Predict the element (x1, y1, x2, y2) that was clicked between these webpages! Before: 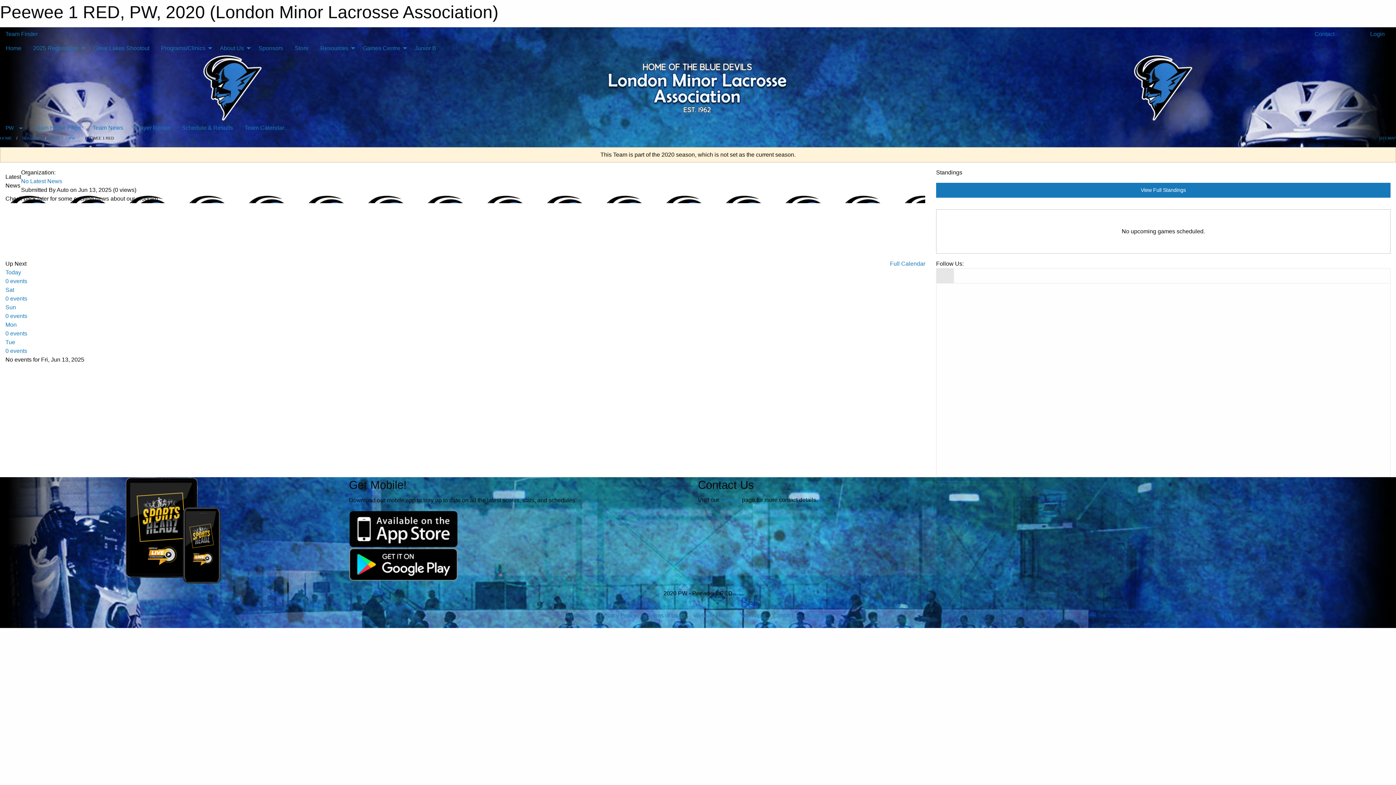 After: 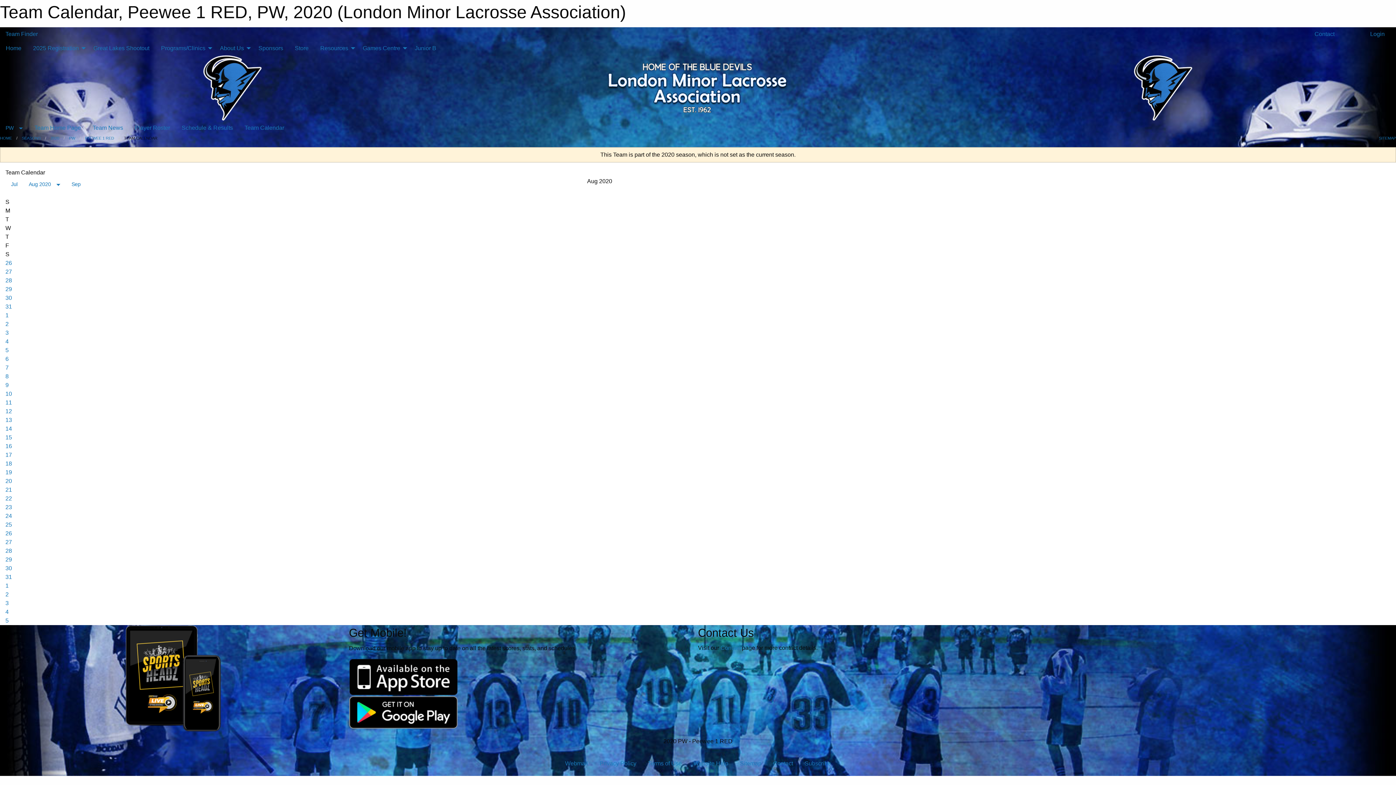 Action: bbox: (238, 121, 290, 134) label: Team Calendar